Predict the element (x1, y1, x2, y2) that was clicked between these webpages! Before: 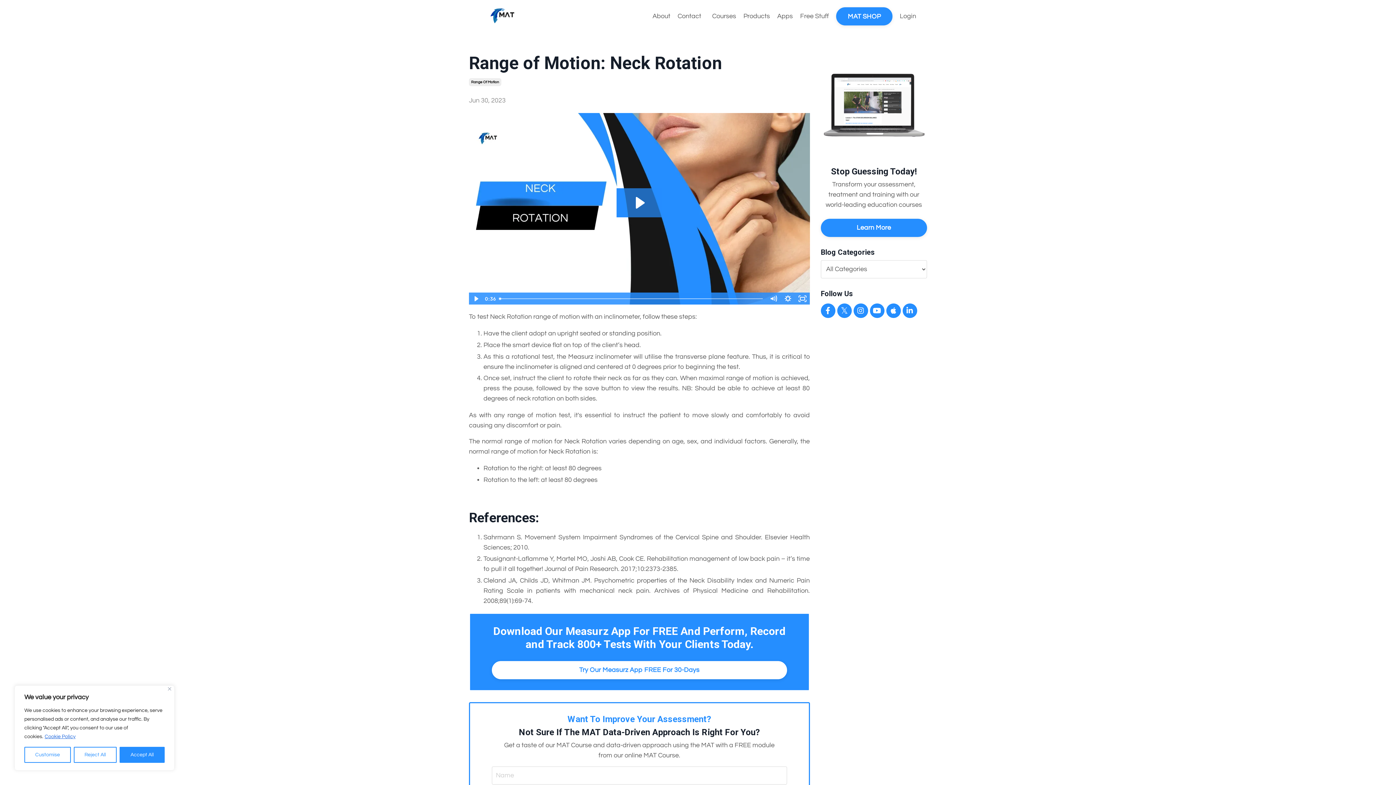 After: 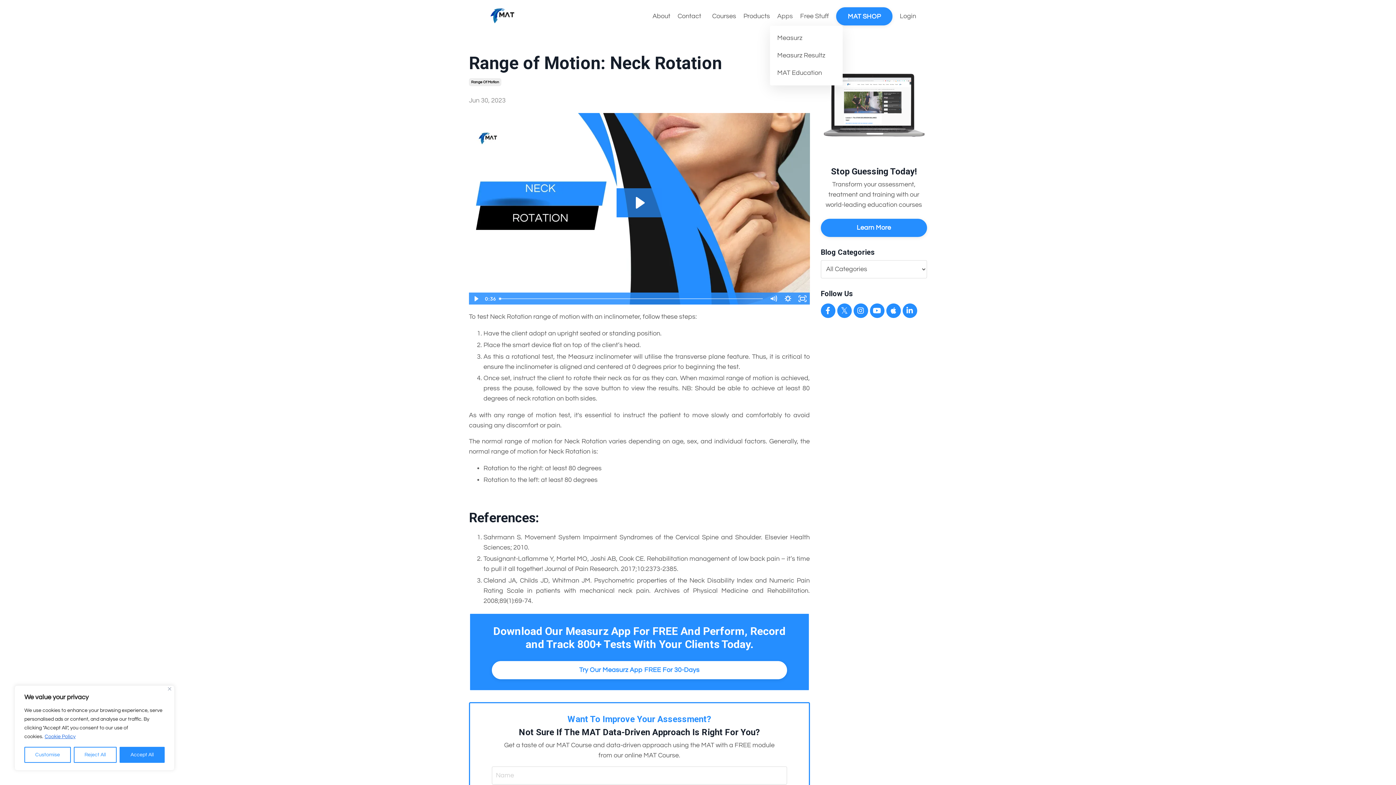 Action: label: Apps bbox: (777, 11, 793, 21)